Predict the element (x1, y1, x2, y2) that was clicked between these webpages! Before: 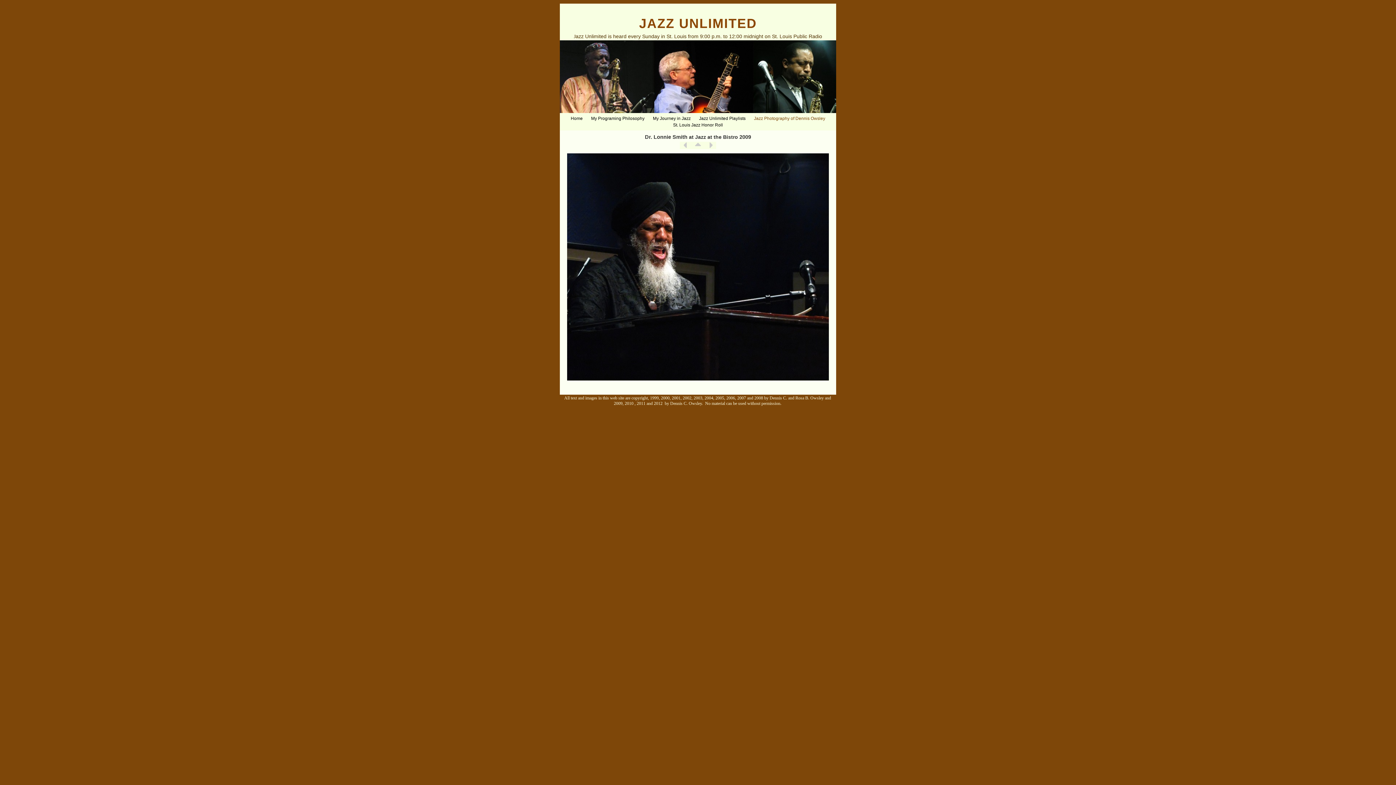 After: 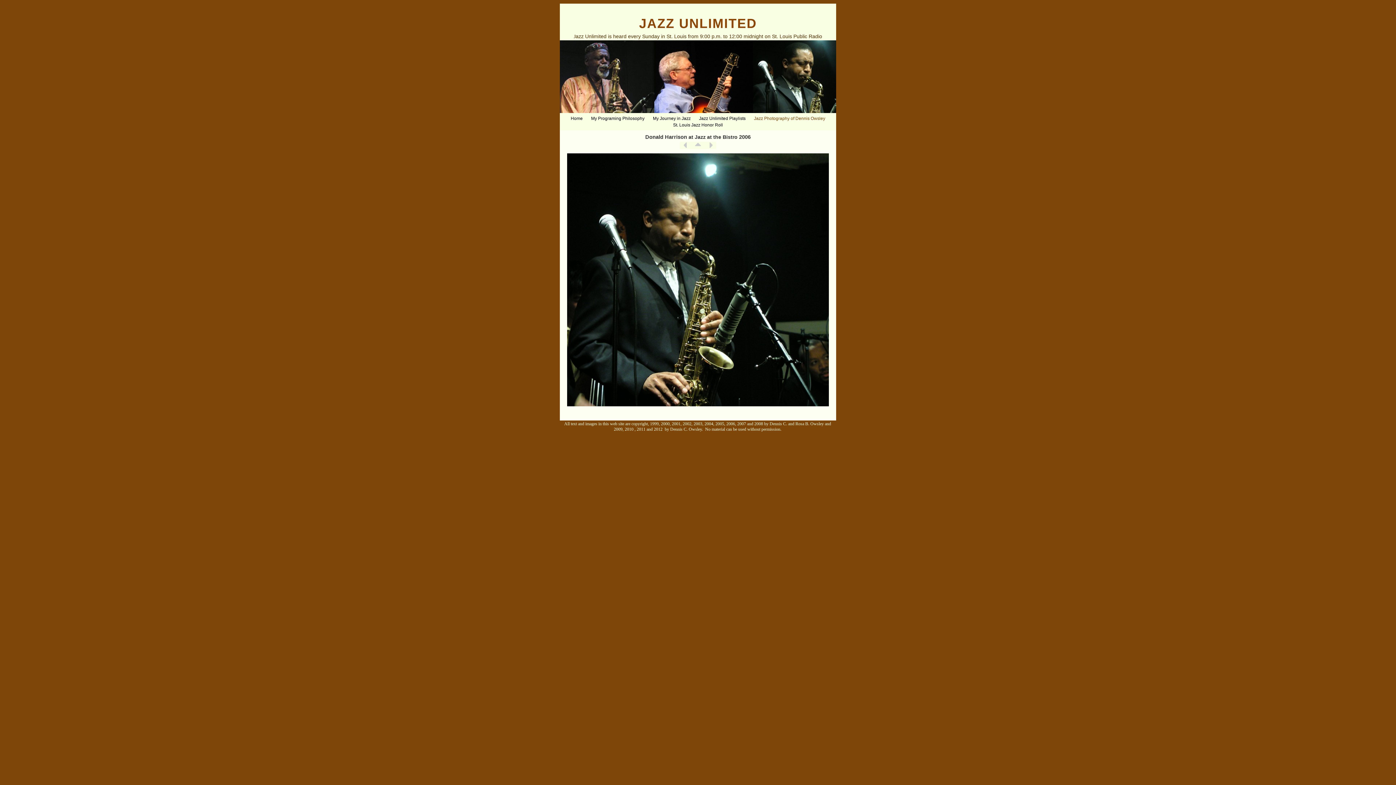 Action: label: Previous bbox: (680, 141, 690, 149)